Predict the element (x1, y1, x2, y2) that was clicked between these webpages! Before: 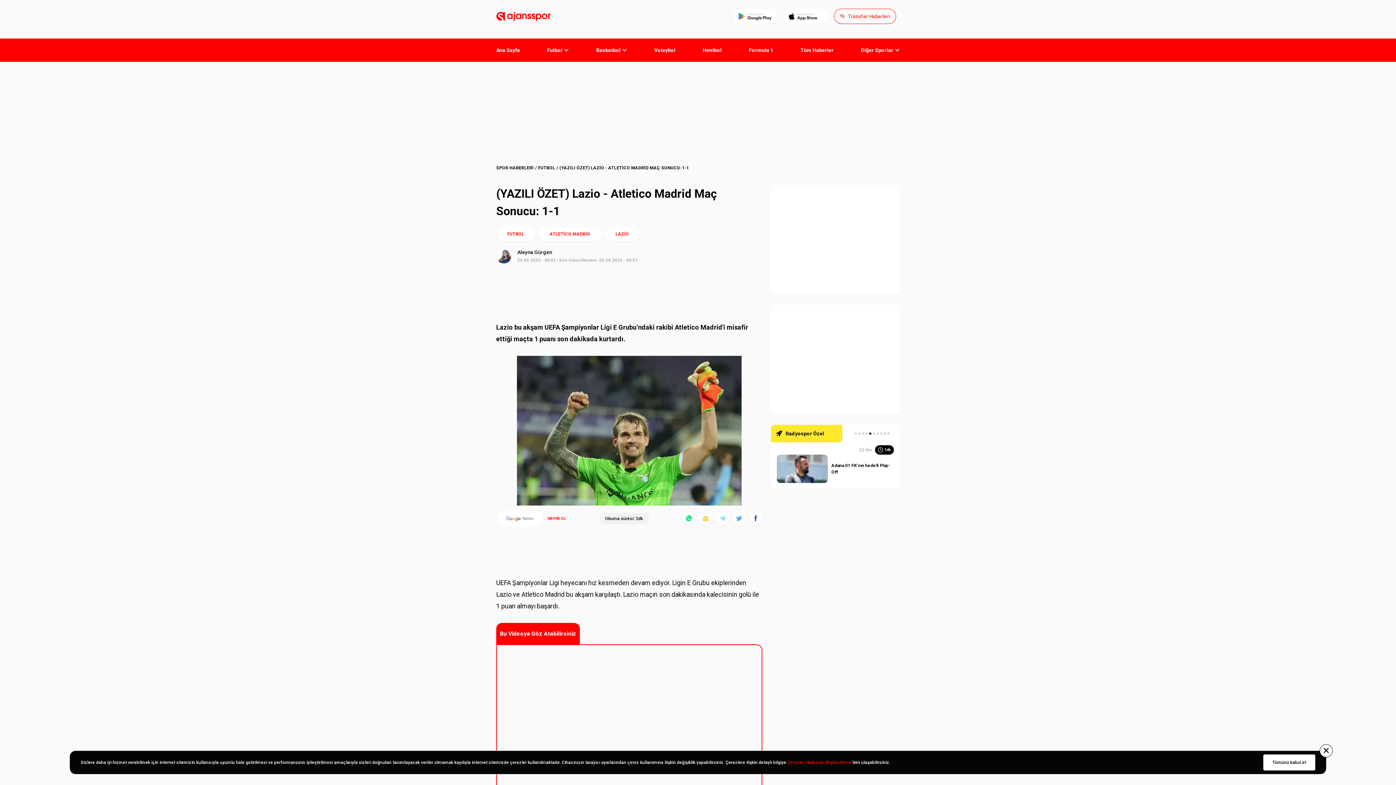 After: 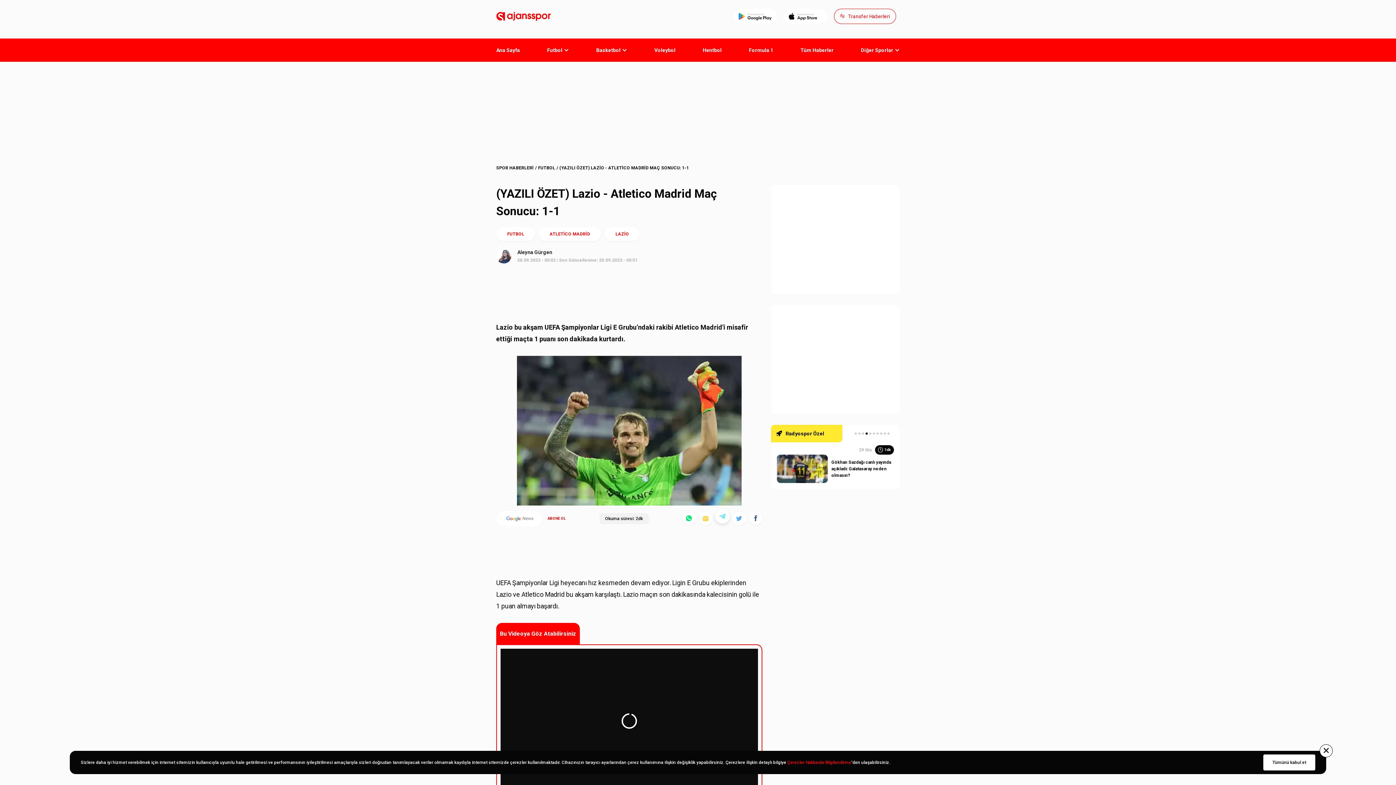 Action: label: Telegramda paylaş bbox: (716, 512, 729, 525)